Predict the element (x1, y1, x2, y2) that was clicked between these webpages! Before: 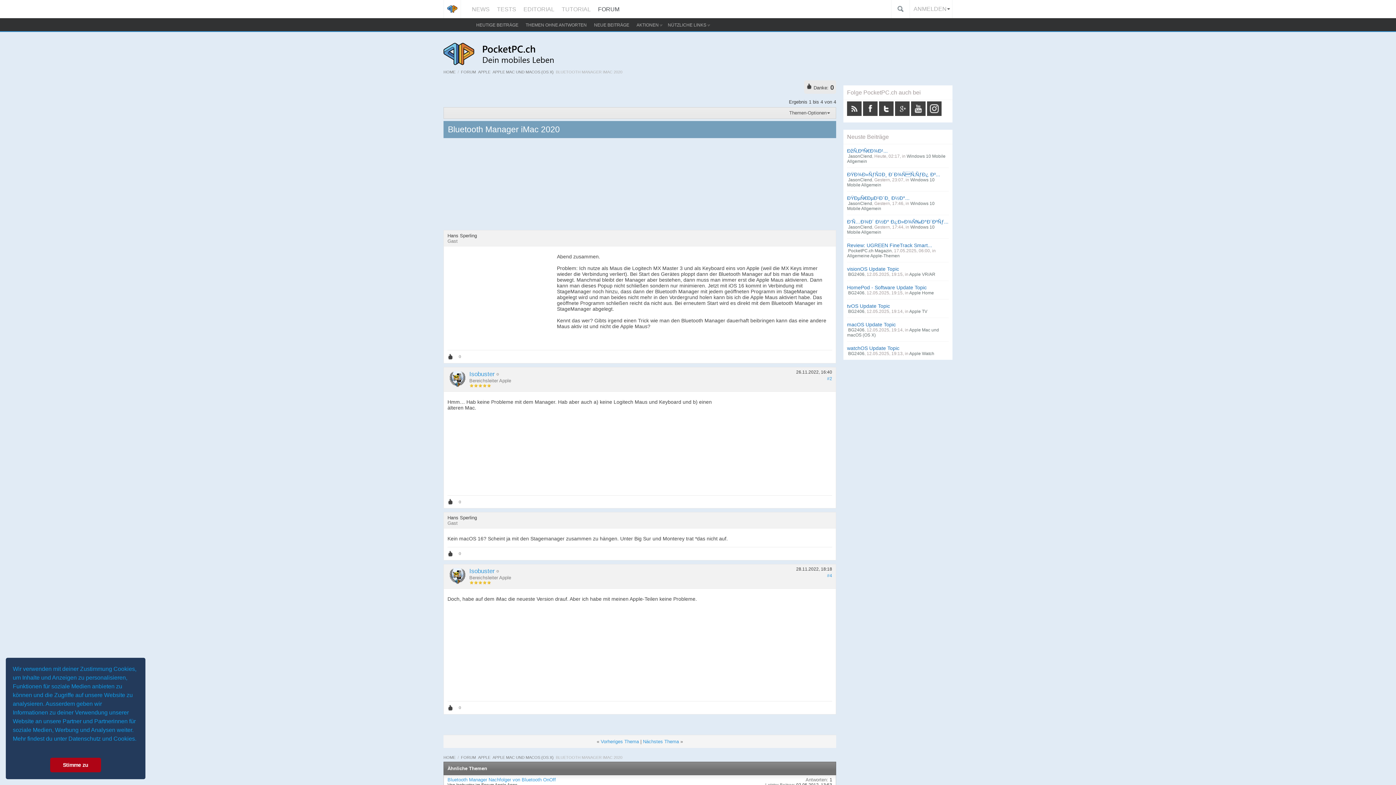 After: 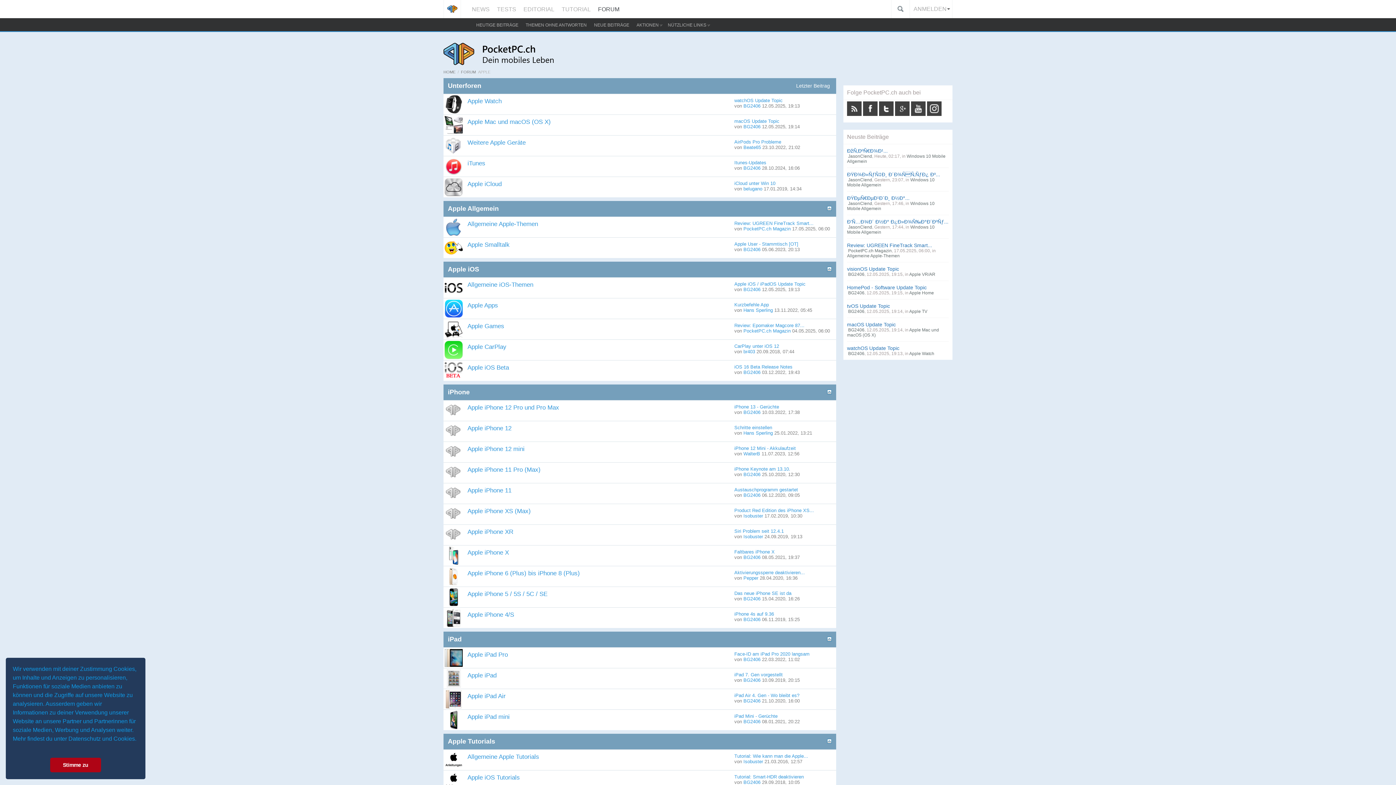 Action: label: APPLE bbox: (478, 755, 490, 760)